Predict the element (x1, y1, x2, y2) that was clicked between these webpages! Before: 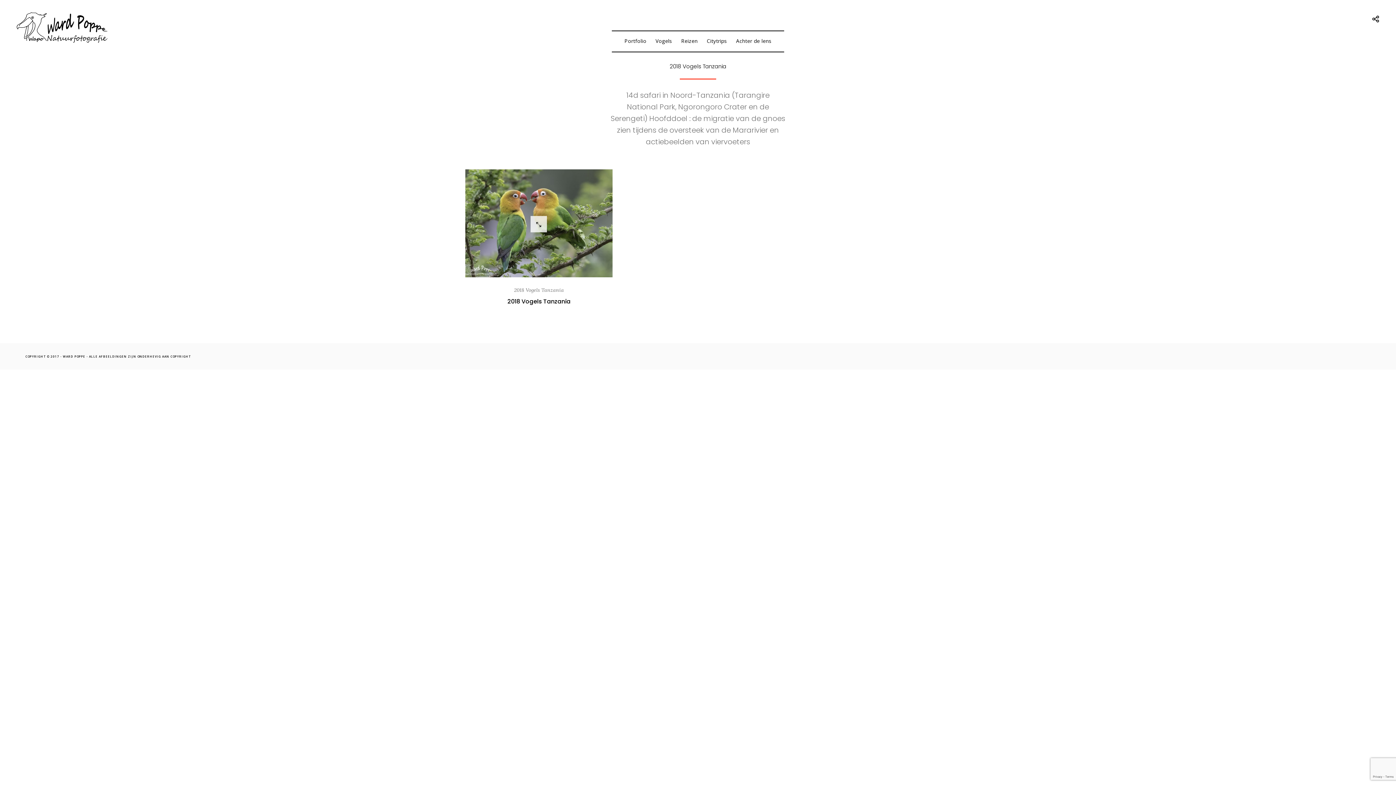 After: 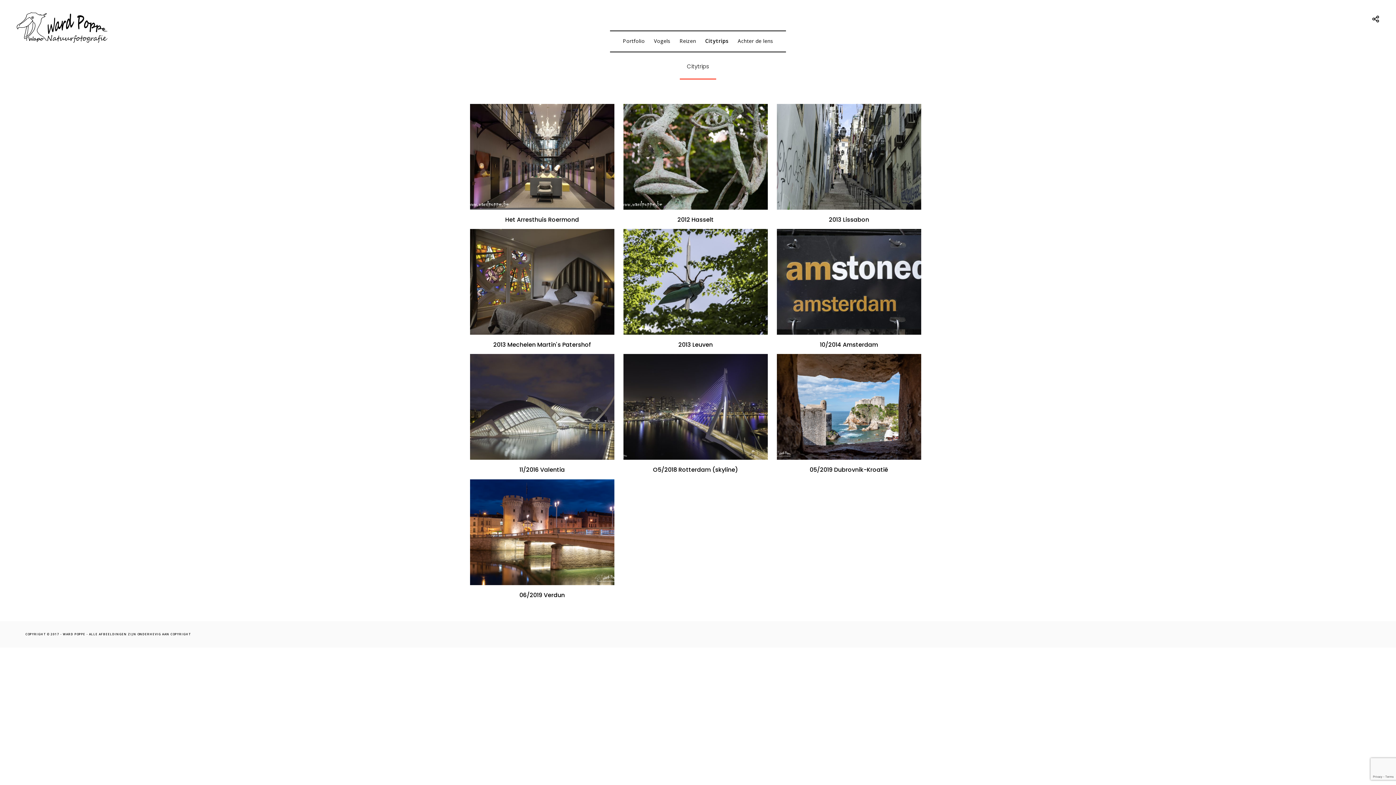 Action: bbox: (706, 36, 727, 45) label: Citytrips